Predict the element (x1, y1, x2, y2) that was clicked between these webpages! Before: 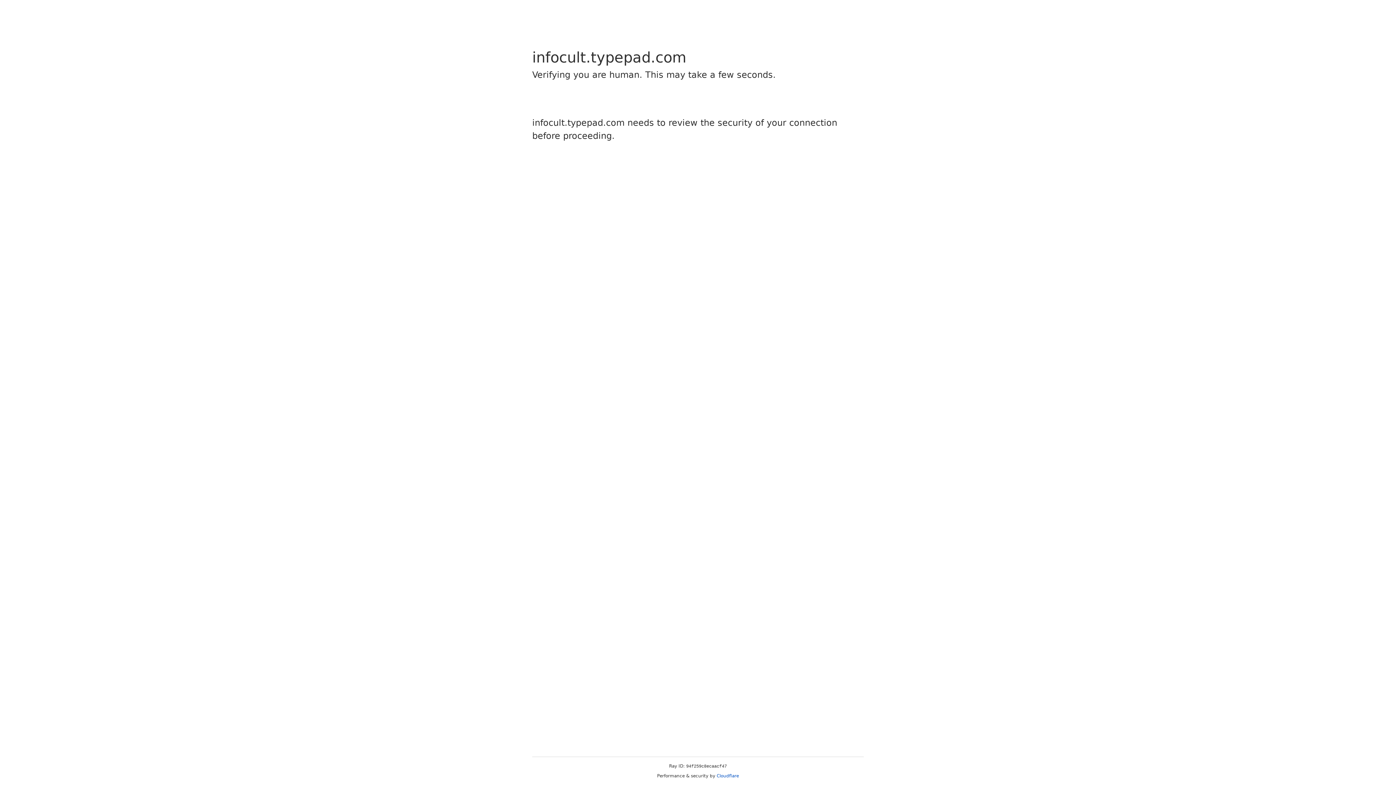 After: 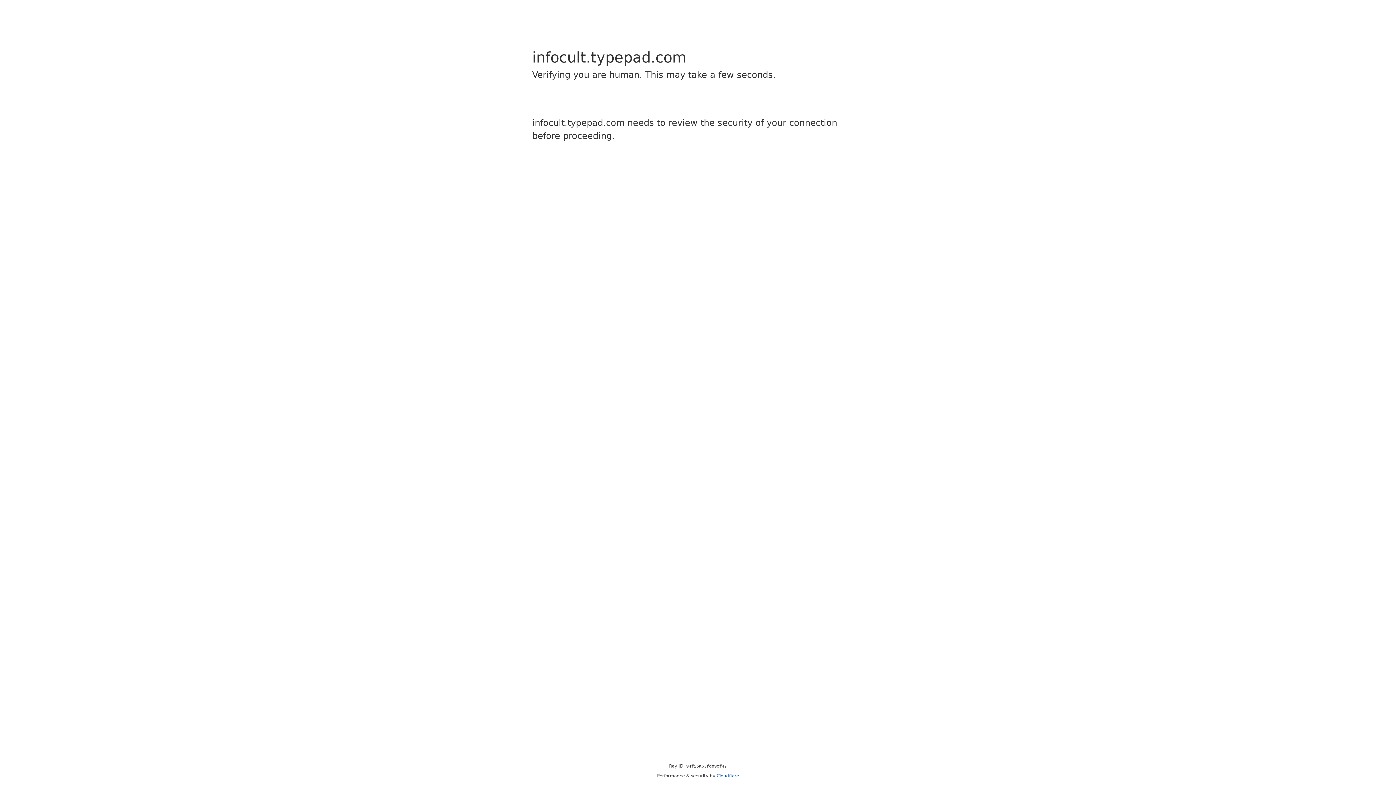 Action: bbox: (716, 773, 739, 778) label: Cloudflare